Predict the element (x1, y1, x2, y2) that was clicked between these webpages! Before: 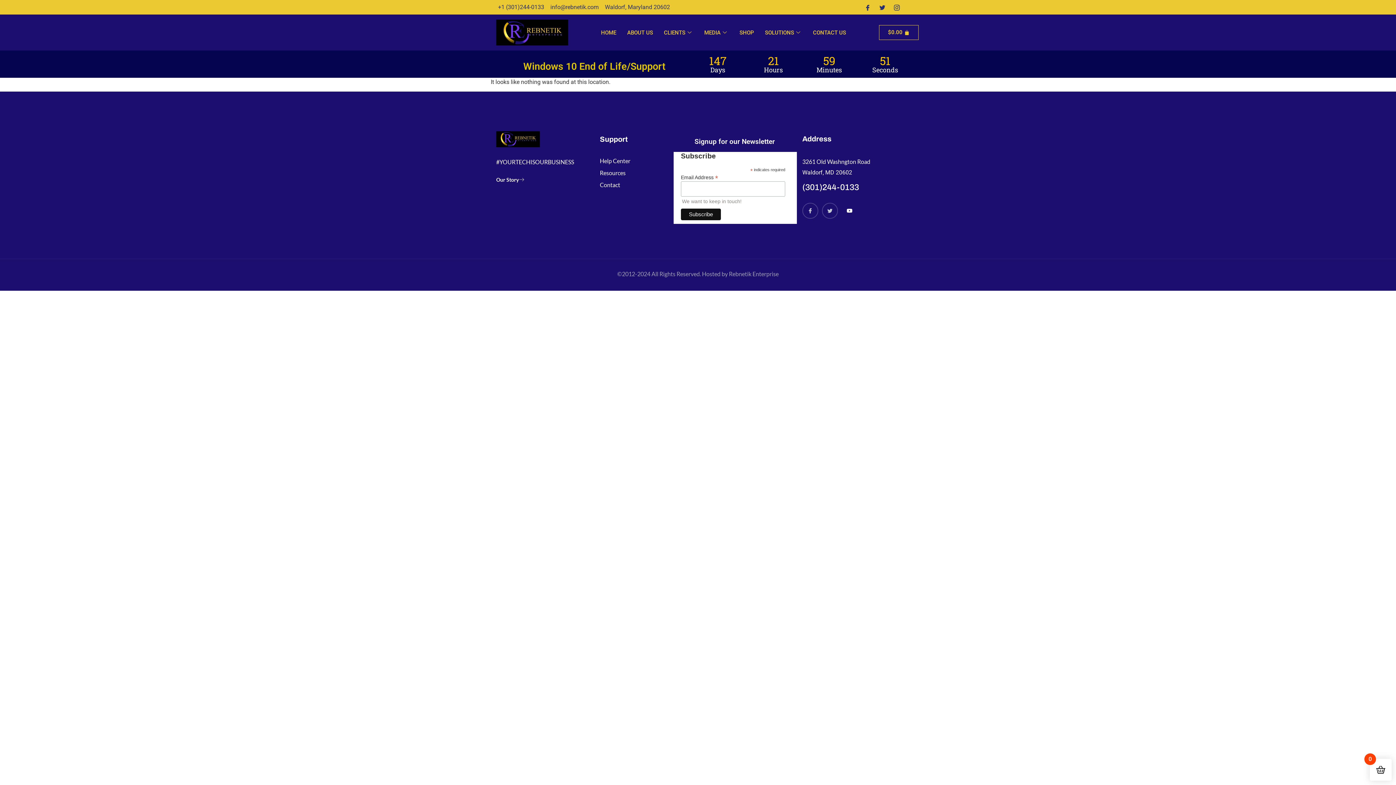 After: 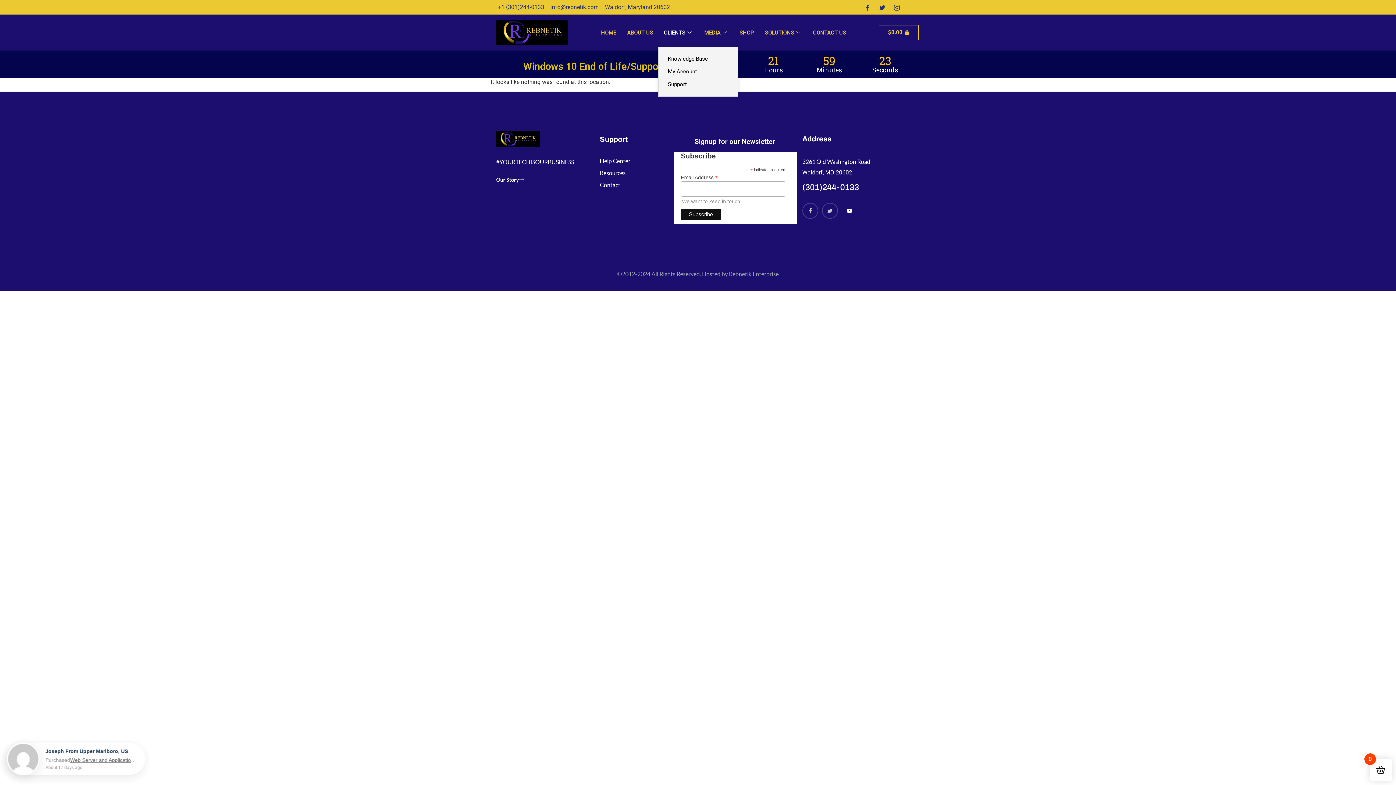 Action: bbox: (658, 18, 699, 46) label: CLIENTS